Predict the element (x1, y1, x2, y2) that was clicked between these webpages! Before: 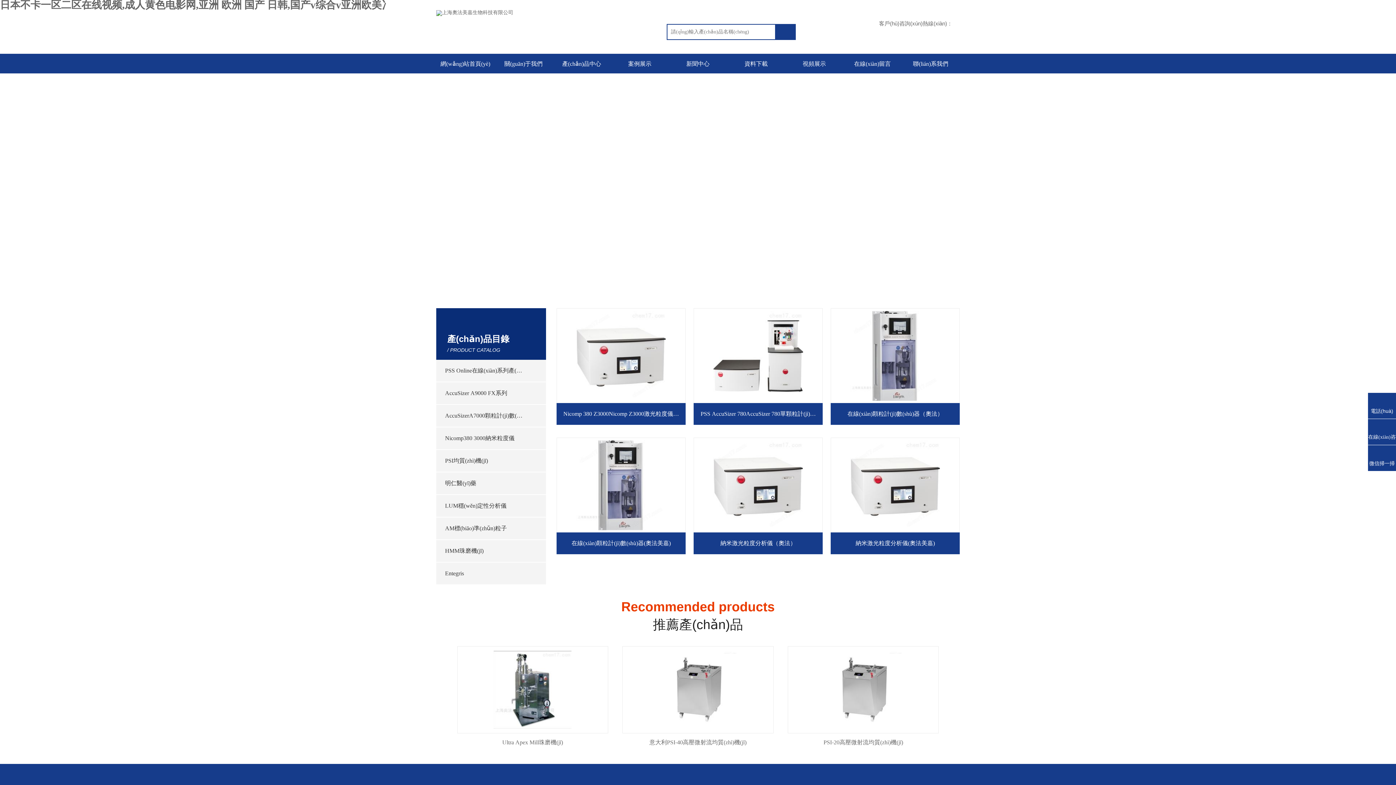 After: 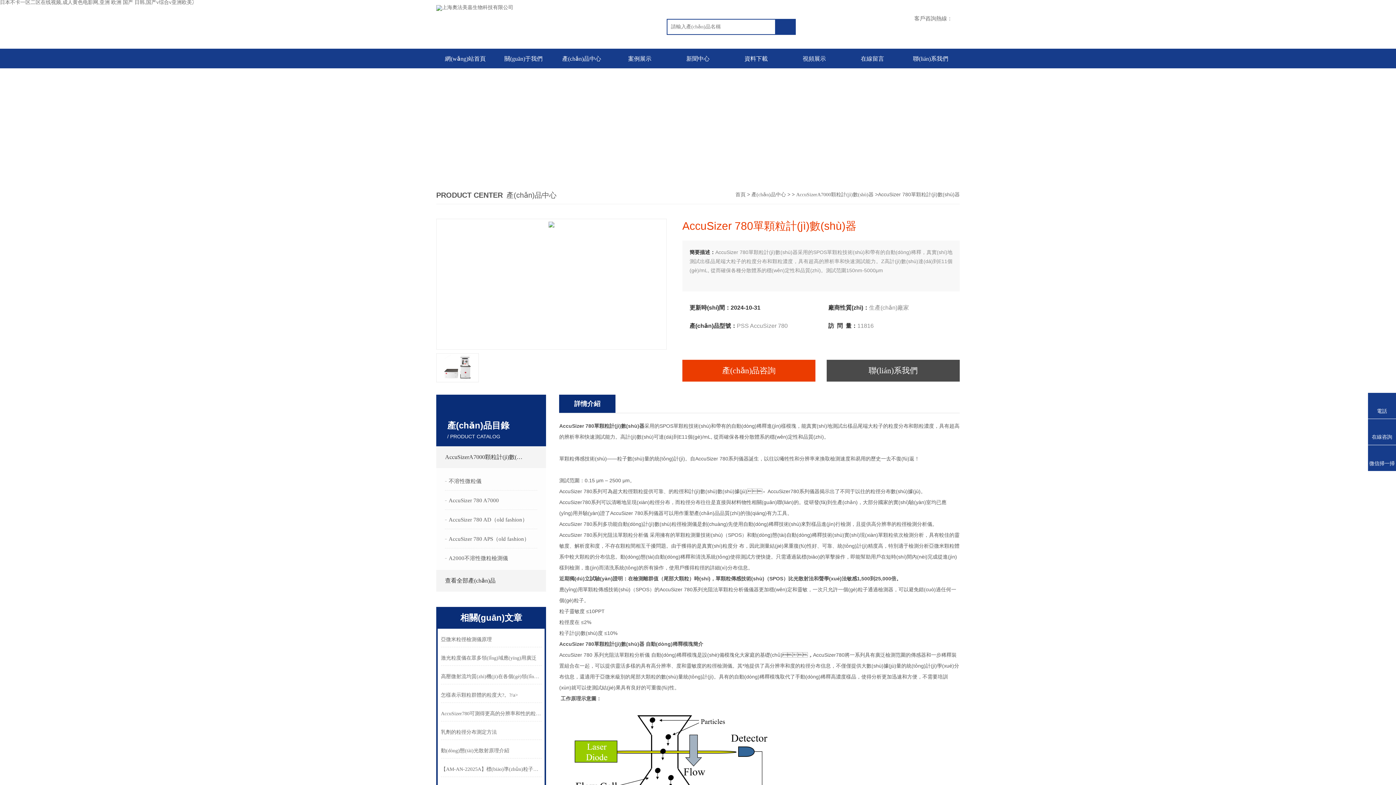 Action: bbox: (695, 403, 821, 425) label: PSS AccuSizer 780AccuSizer 780單顆粒計(jì)數(shù)器